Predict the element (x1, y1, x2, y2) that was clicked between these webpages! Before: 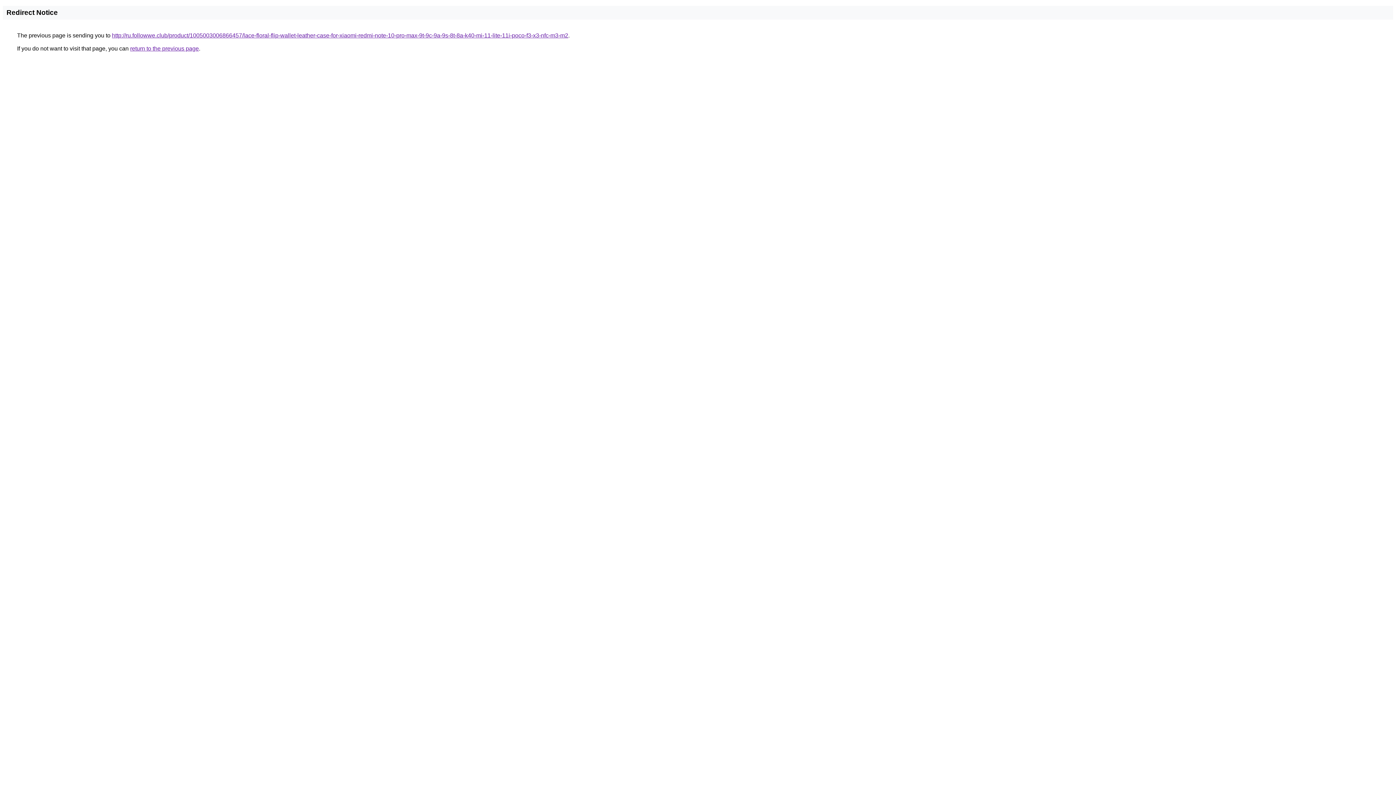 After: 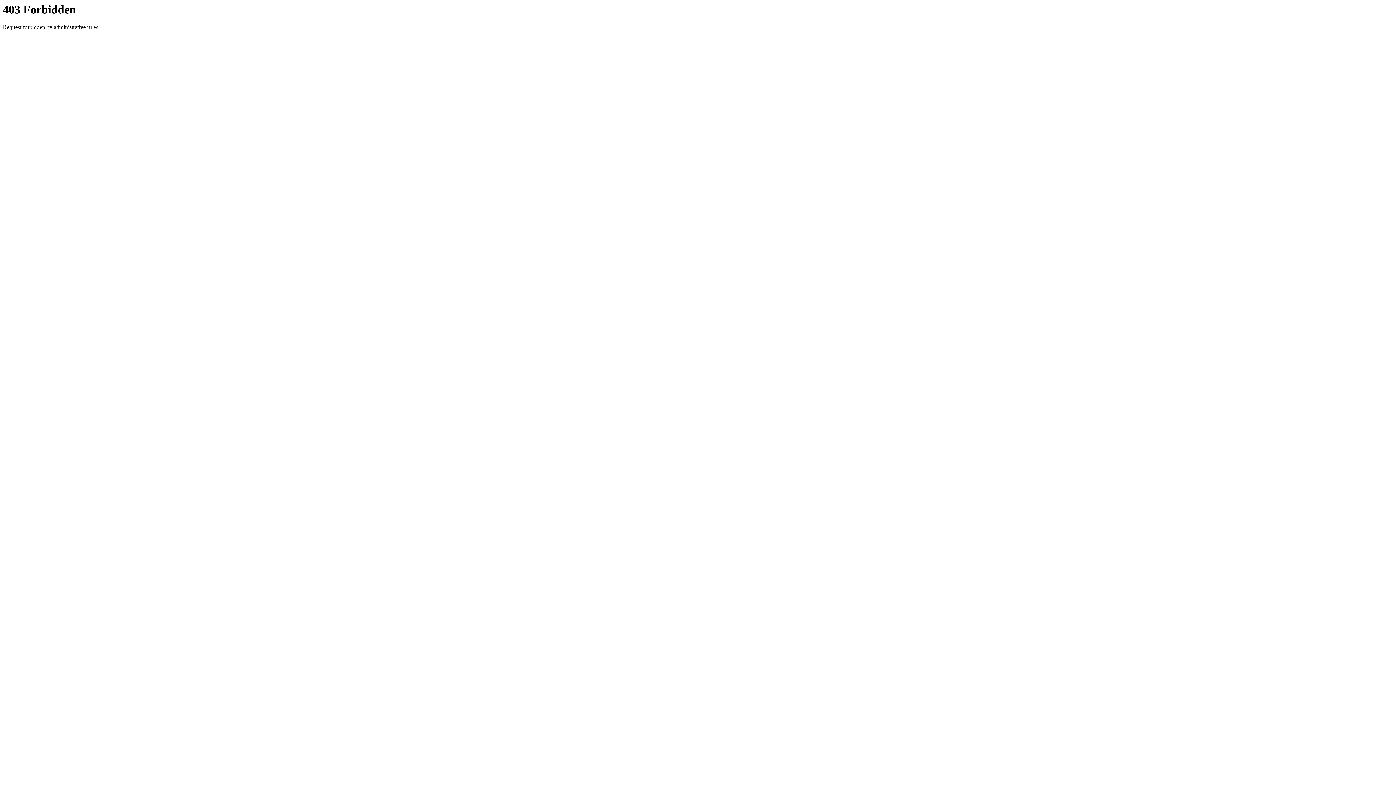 Action: bbox: (112, 32, 568, 38) label: http://ru.followwe.club/product/1005003006866457/lace-floral-flip-wallet-leather-case-for-xiaomi-redmi-note-10-pro-max-9t-9c-9a-9s-8t-8a-k40-mi-11-lite-11i-poco-f3-x3-nfc-m3-m2